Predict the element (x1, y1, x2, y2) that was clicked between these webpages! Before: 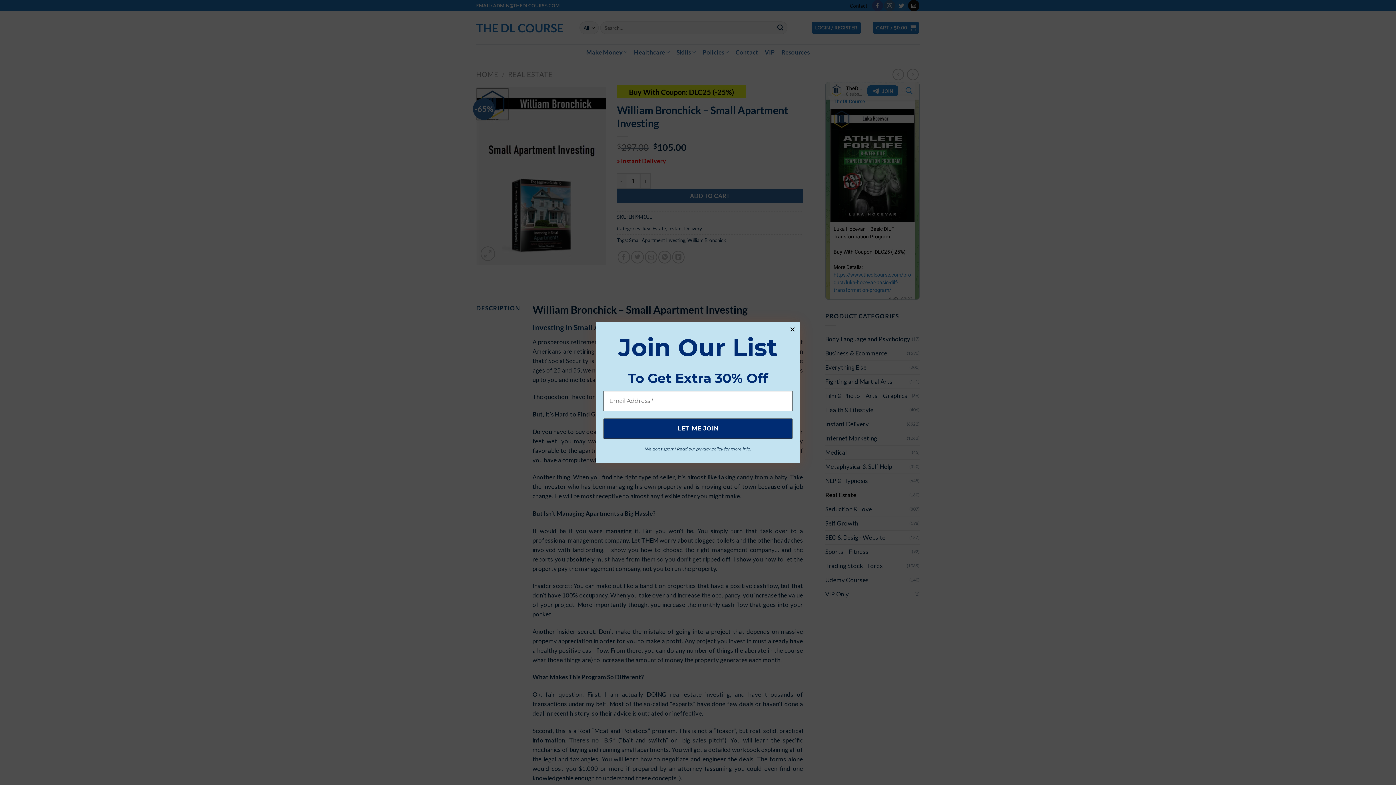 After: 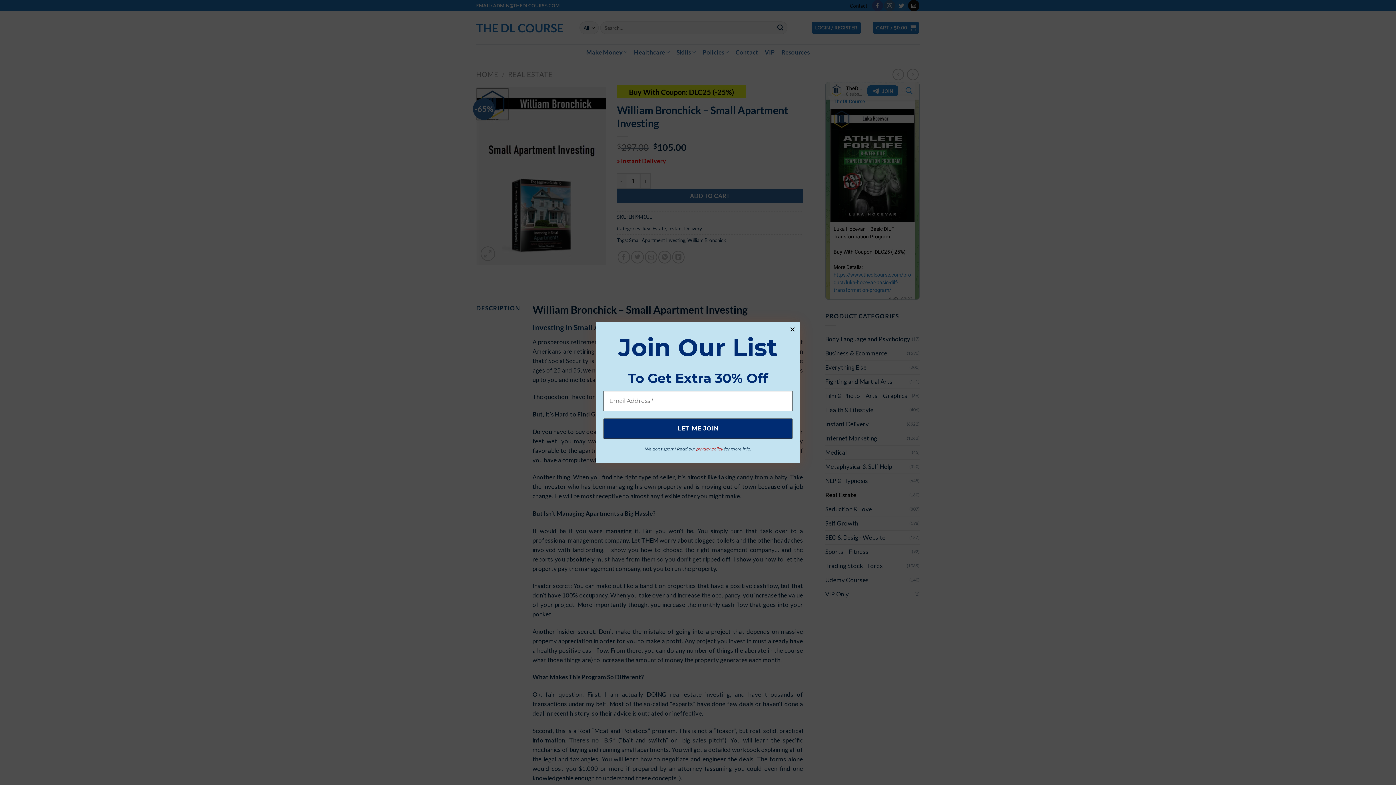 Action: bbox: (696, 446, 723, 451) label: privacy policy